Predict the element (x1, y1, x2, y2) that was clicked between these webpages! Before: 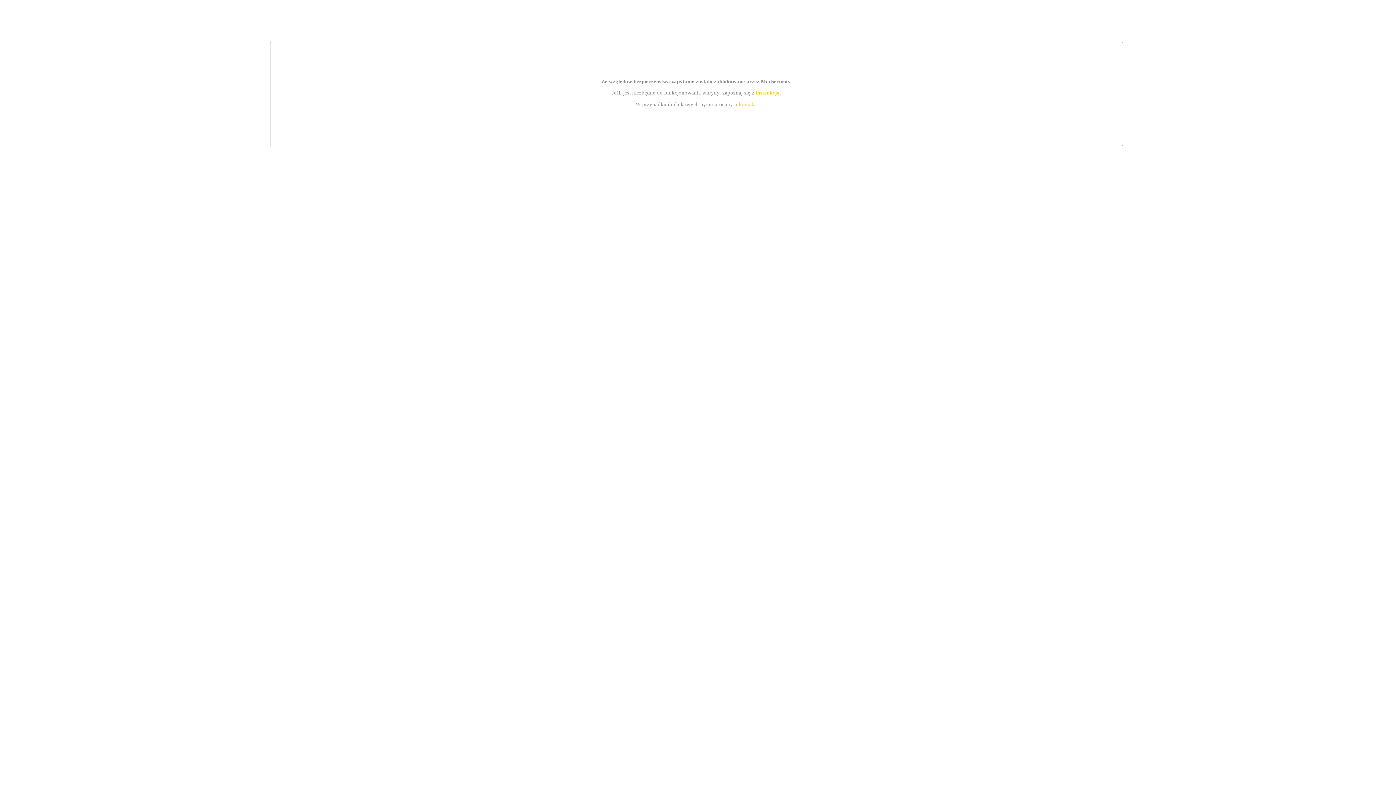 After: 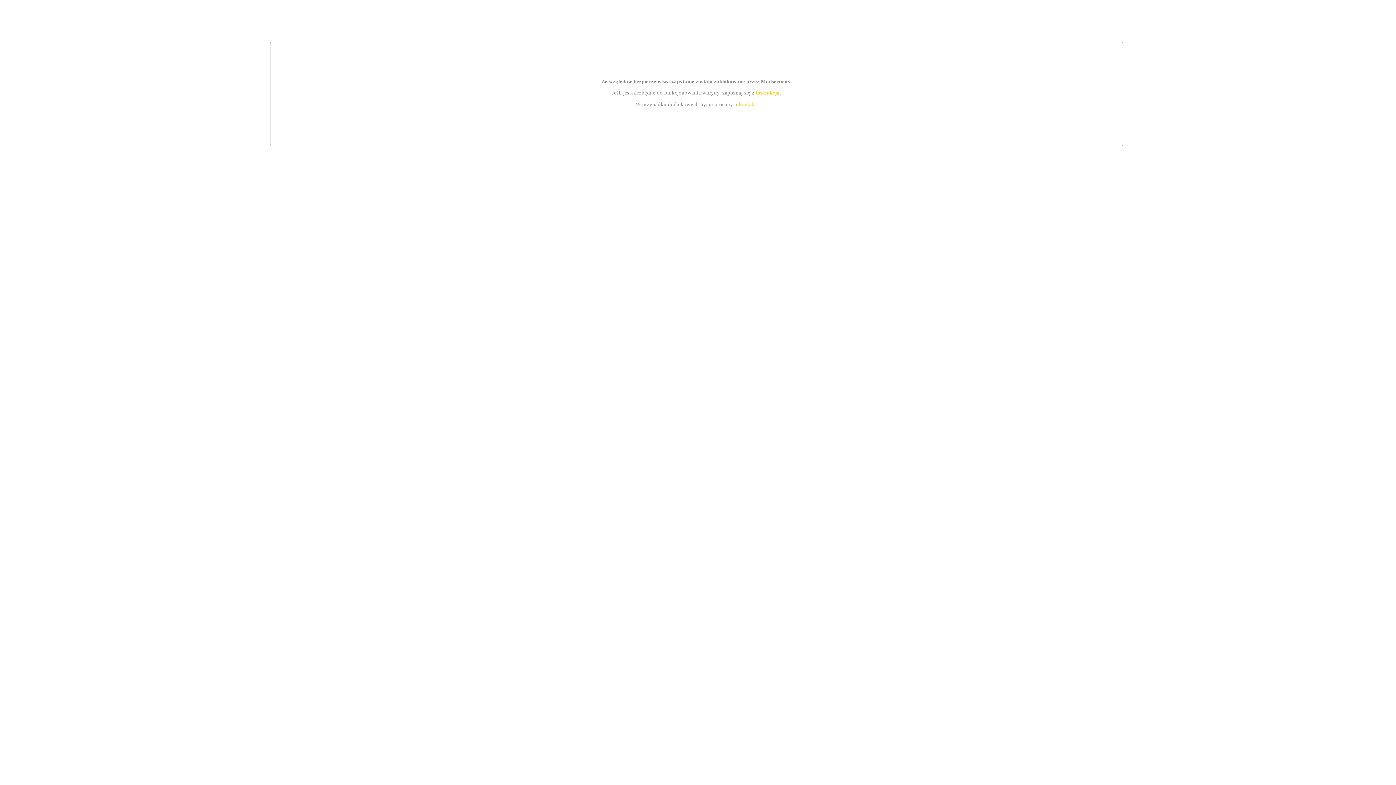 Action: bbox: (739, 101, 756, 107) label: kontakt